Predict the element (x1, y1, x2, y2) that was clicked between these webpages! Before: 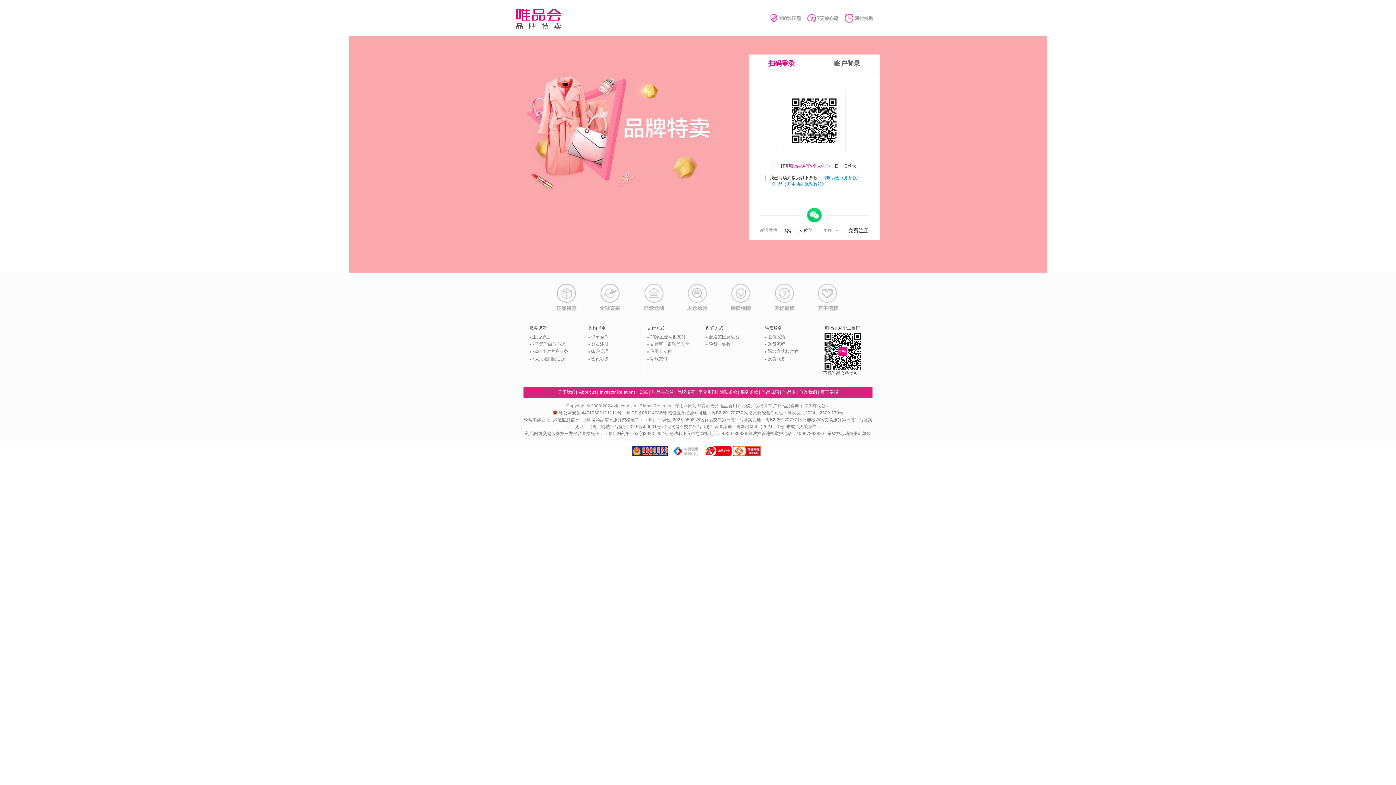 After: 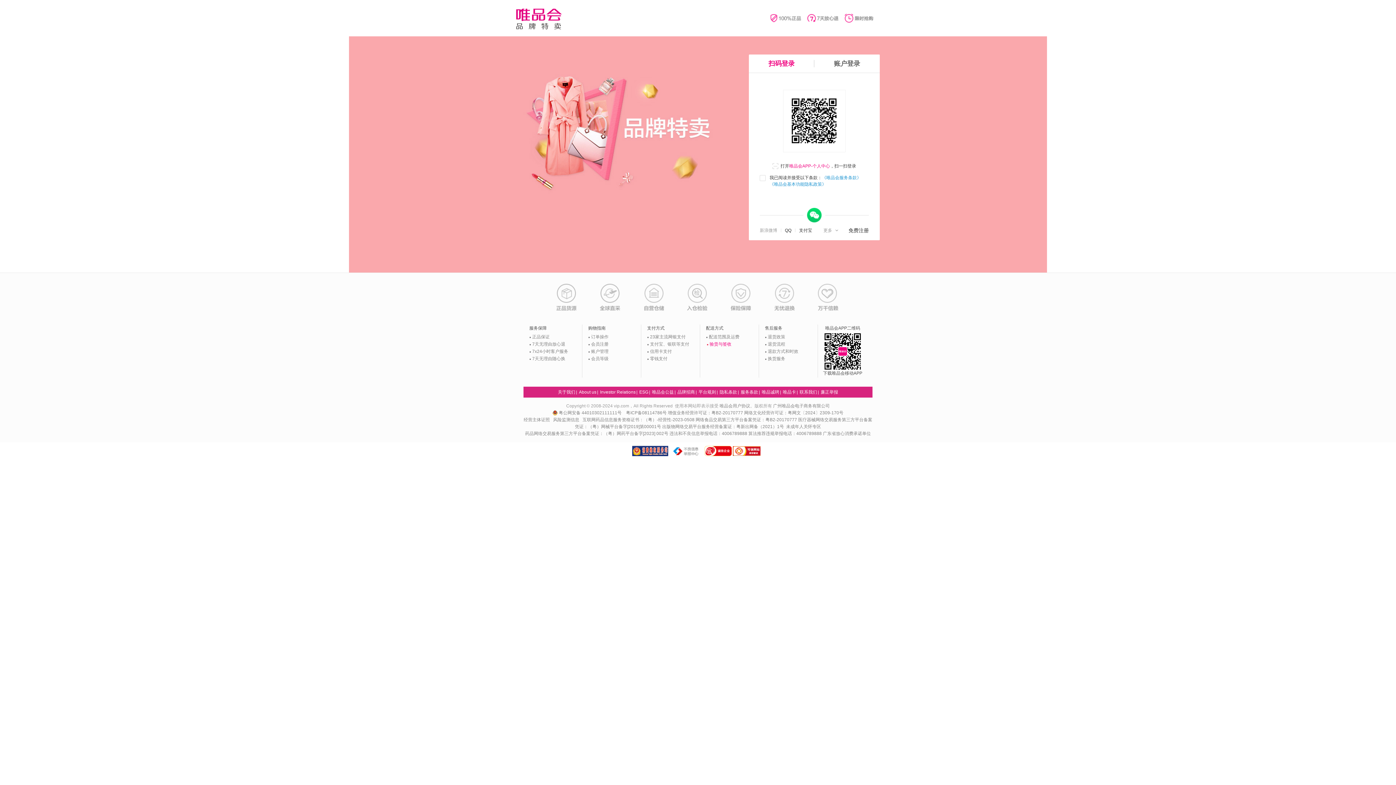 Action: bbox: (709, 341, 730, 346) label: 验货与签收